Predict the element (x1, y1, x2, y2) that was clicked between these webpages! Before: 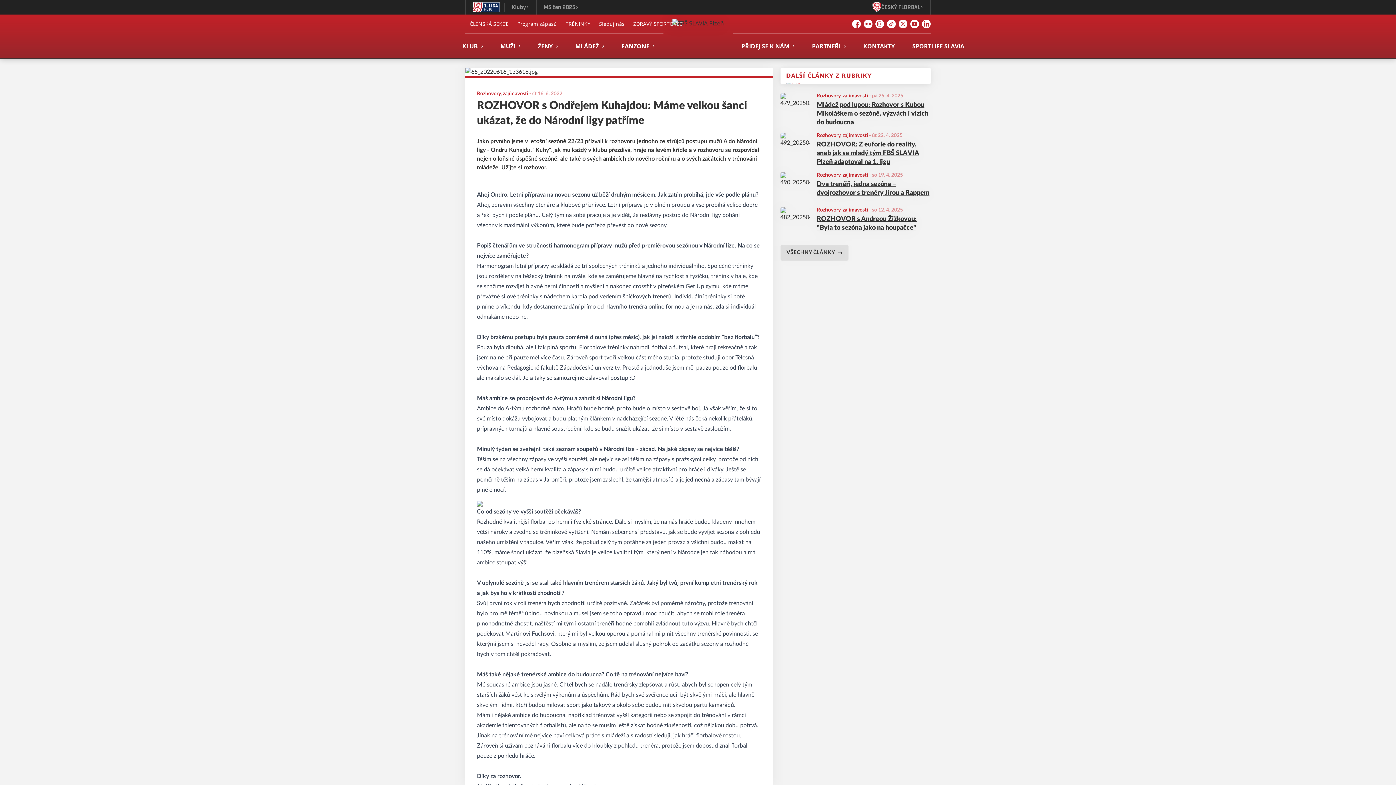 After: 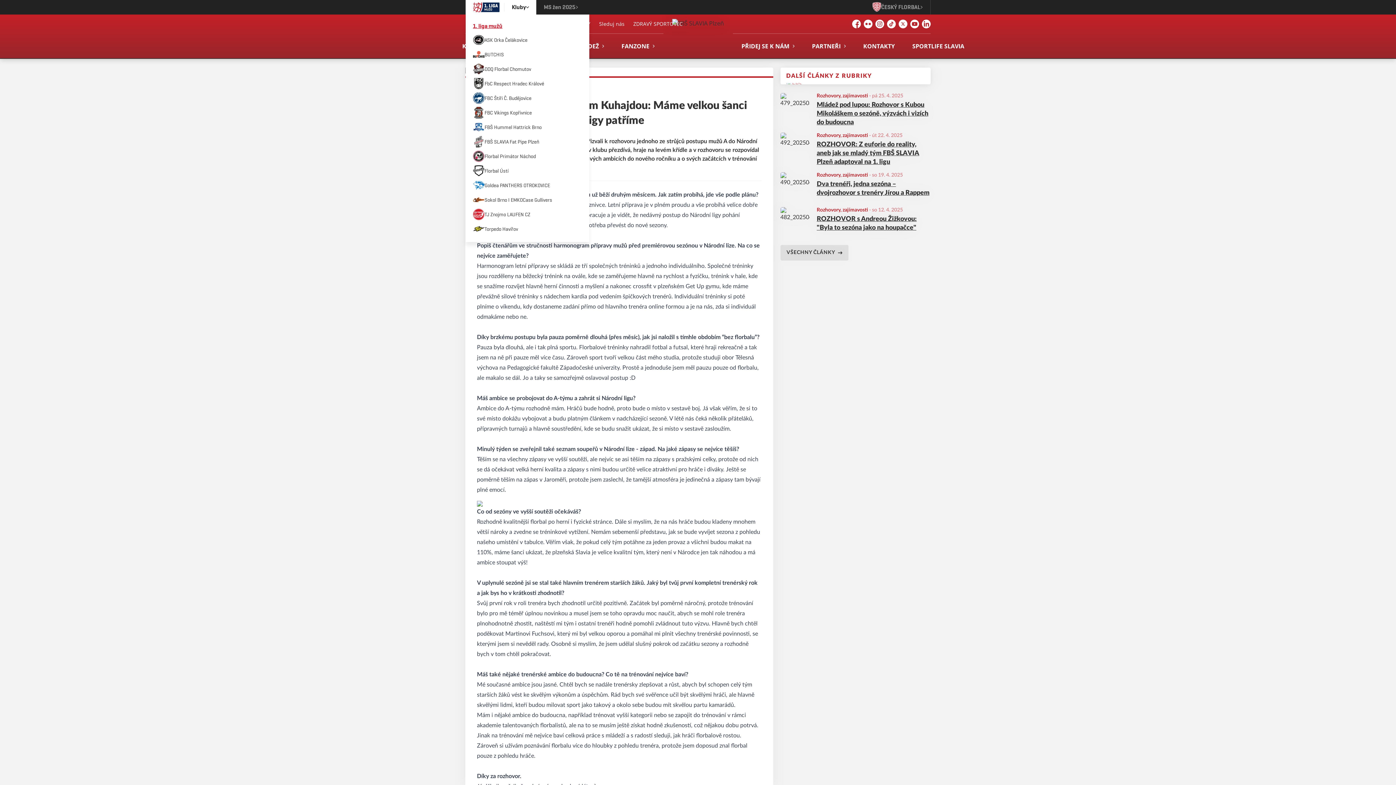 Action: bbox: (465, 0, 536, 14) label: Kluby